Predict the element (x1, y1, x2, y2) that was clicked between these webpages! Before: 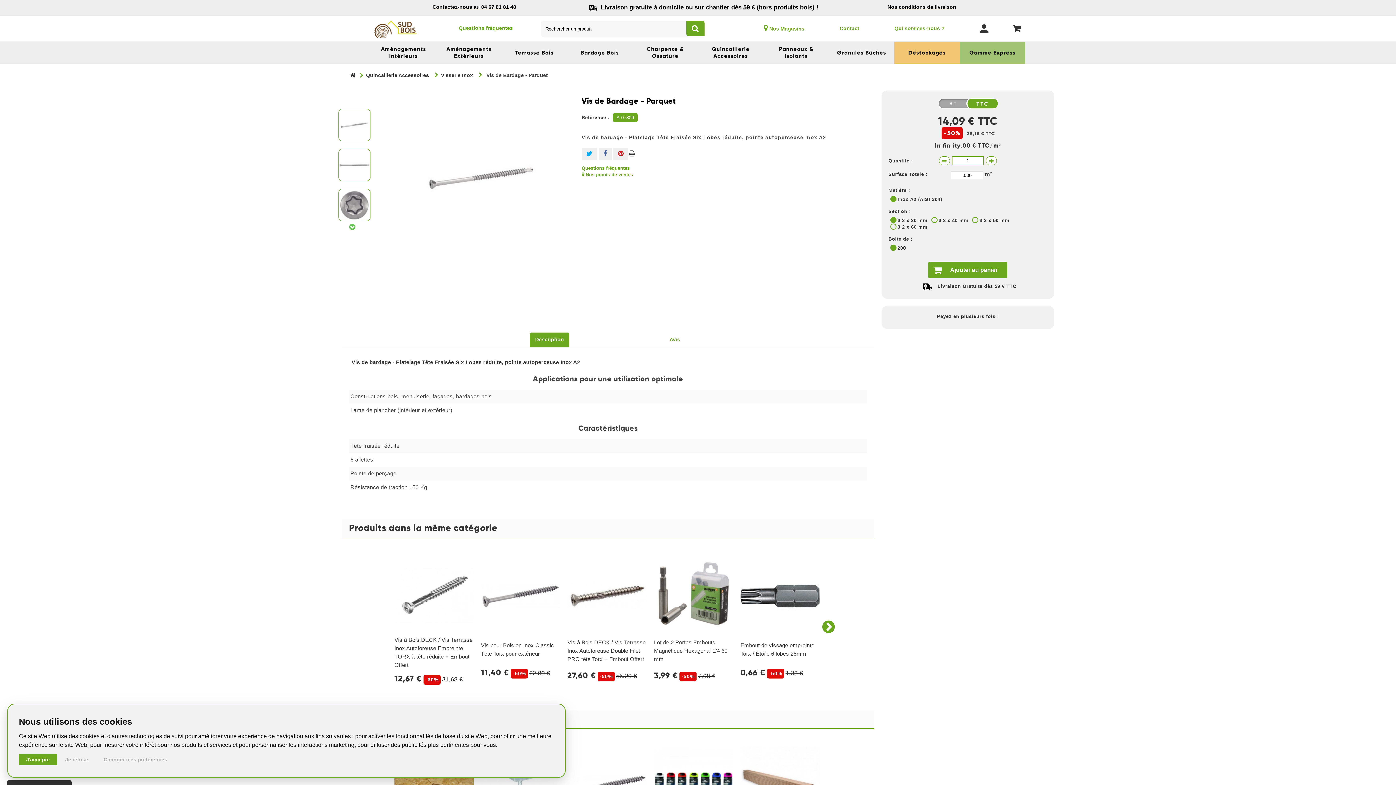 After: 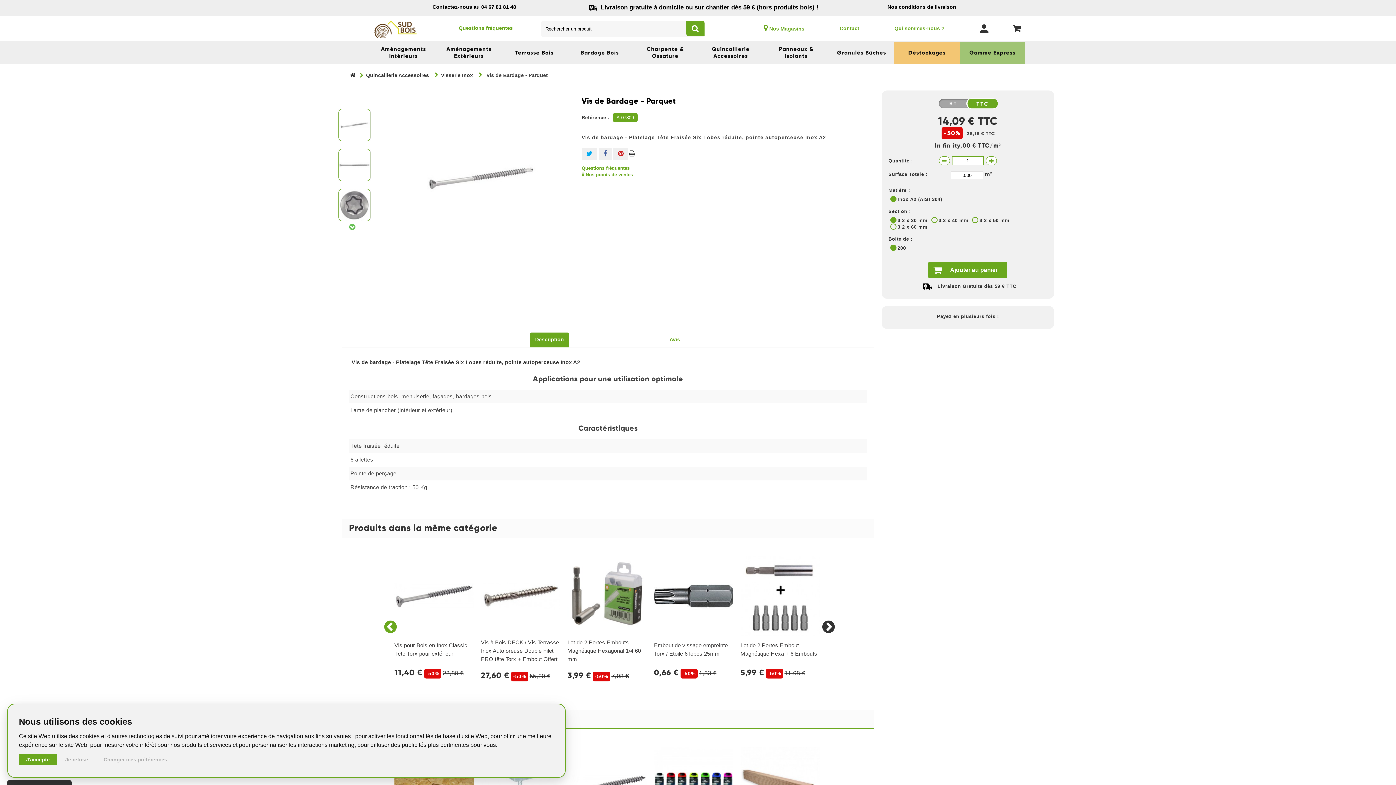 Action: bbox: (821, 621, 832, 632)